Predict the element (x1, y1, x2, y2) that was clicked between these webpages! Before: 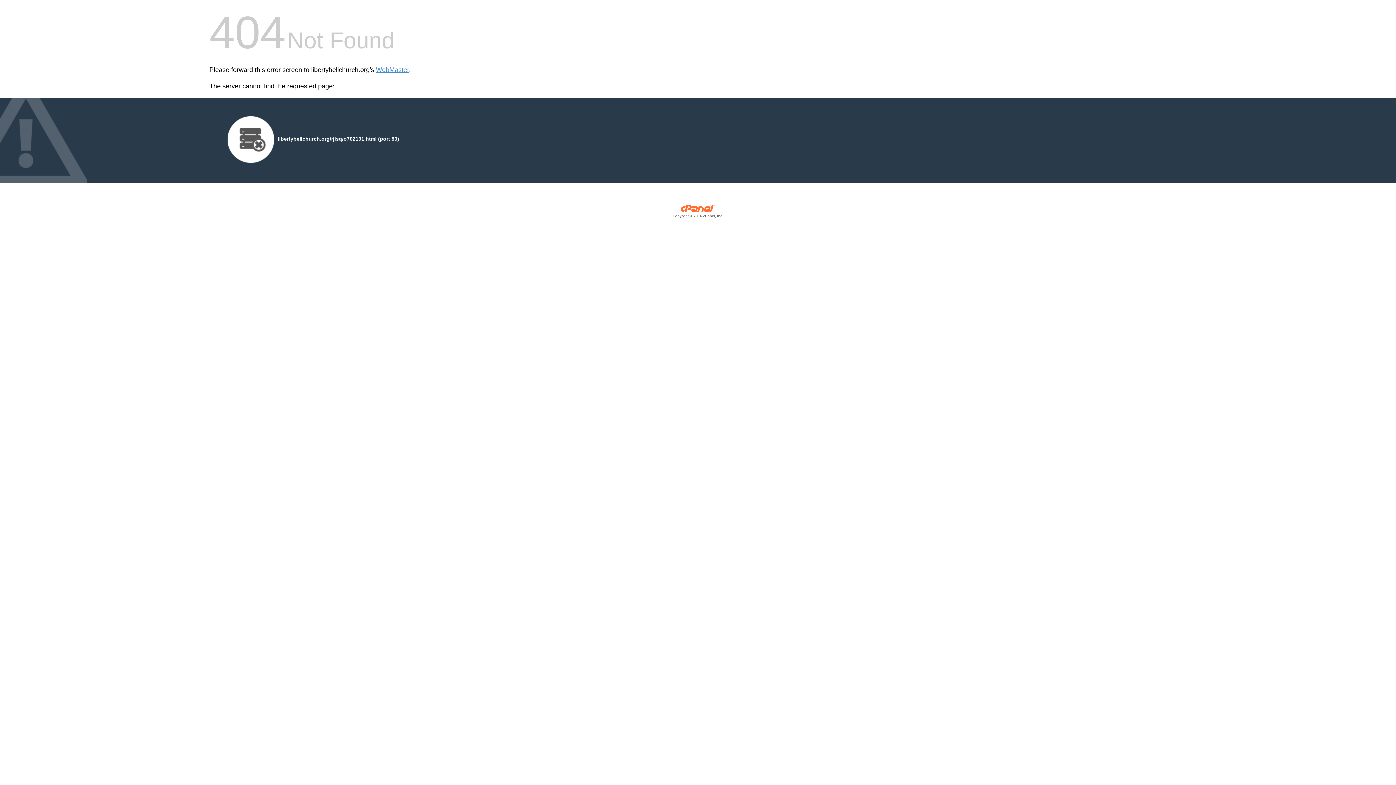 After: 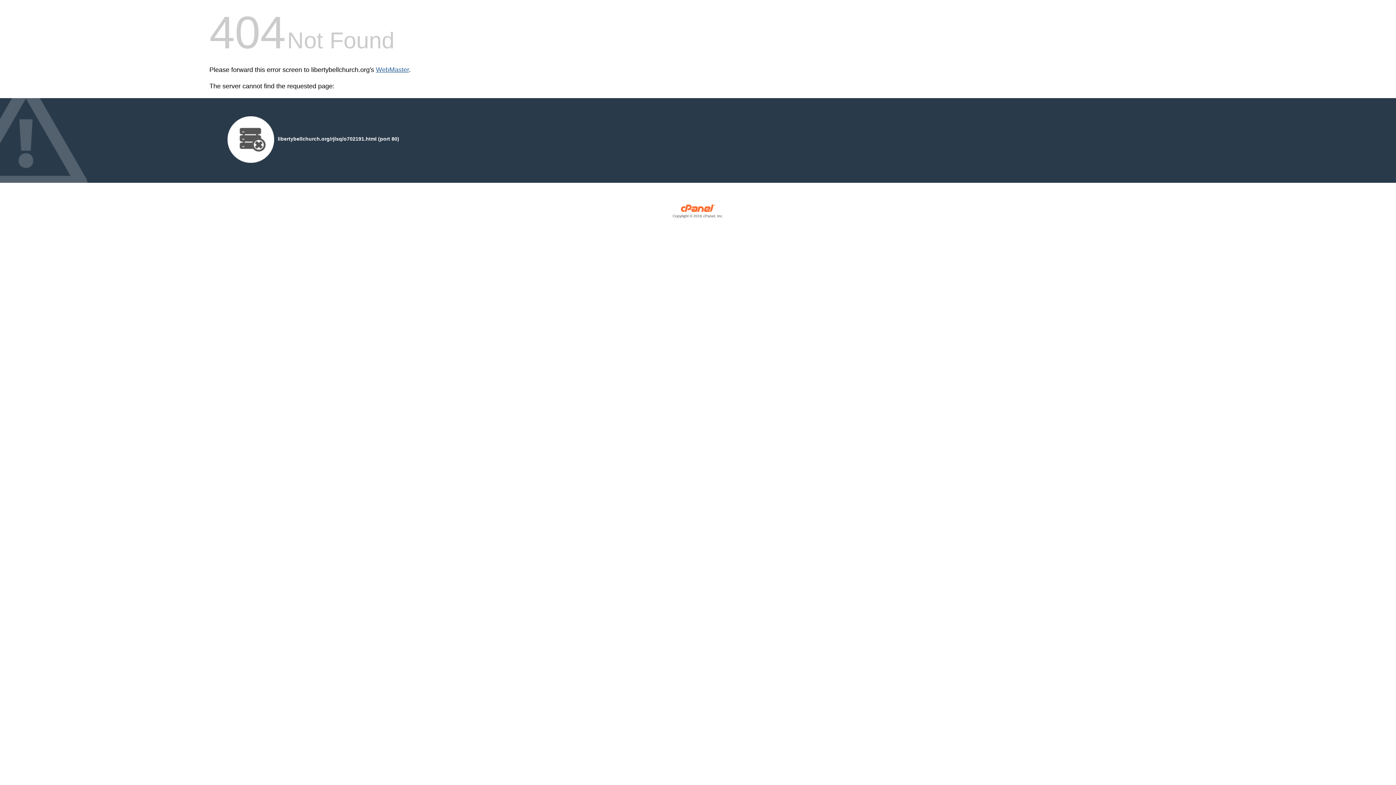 Action: bbox: (376, 66, 409, 73) label: WebMaster